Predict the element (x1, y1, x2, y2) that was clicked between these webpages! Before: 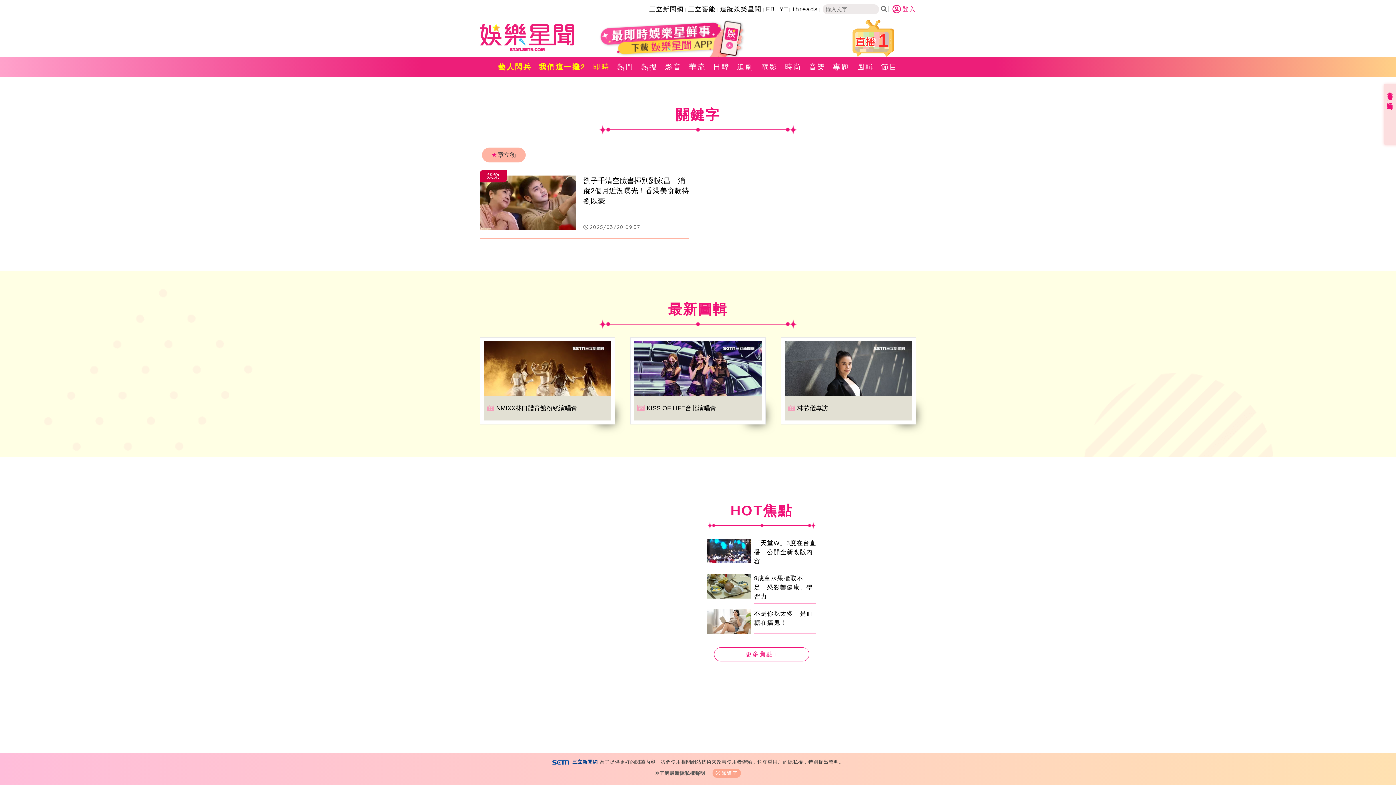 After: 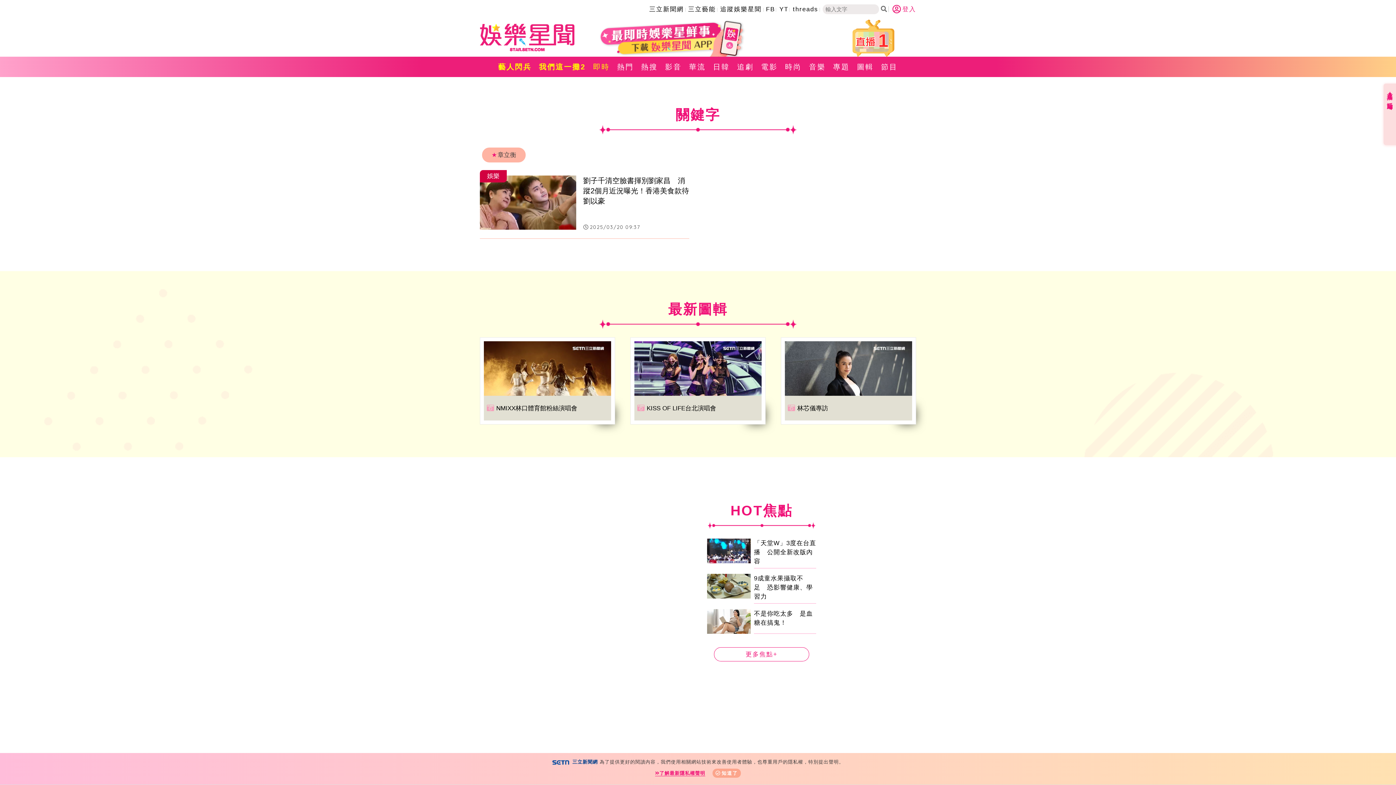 Action: bbox: (655, 770, 705, 776) label: 了解最新隱私權聲明